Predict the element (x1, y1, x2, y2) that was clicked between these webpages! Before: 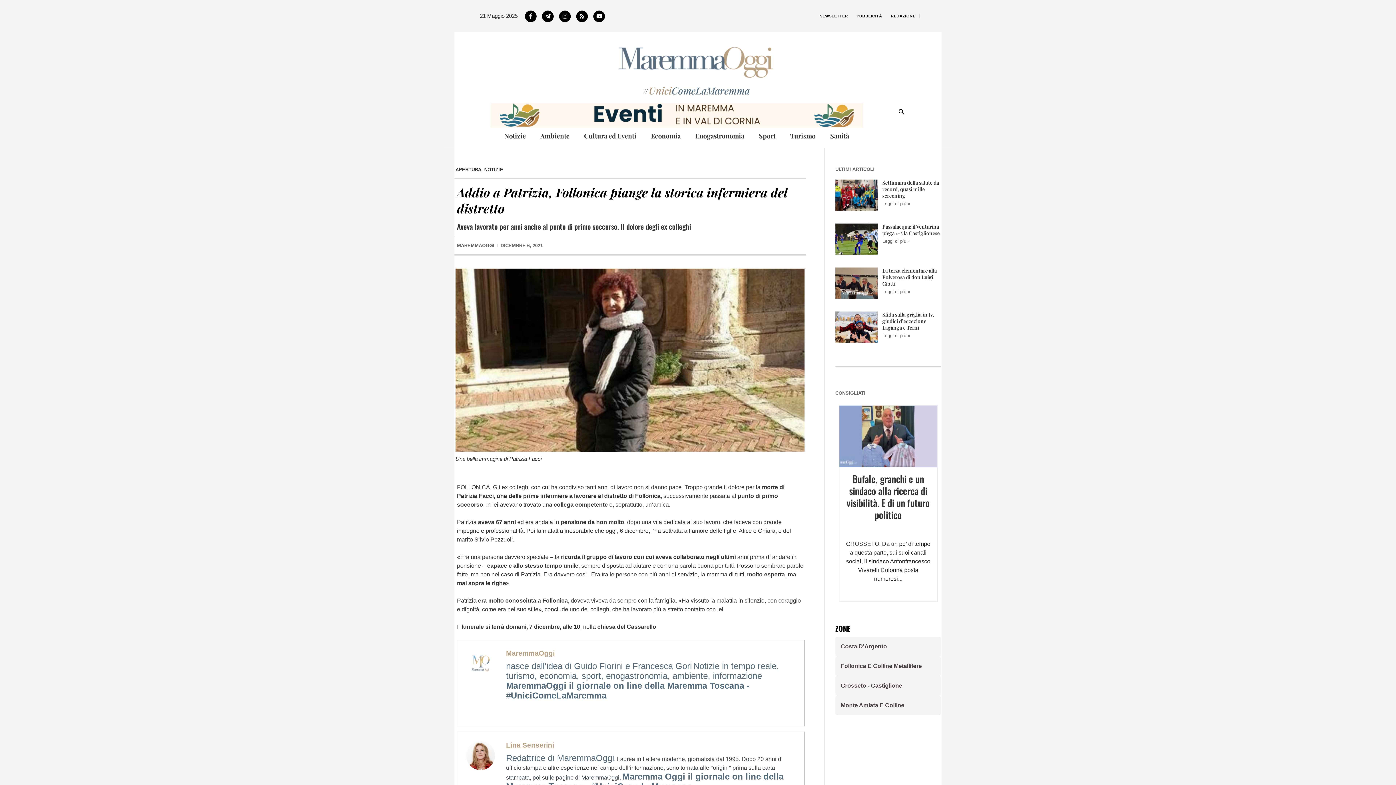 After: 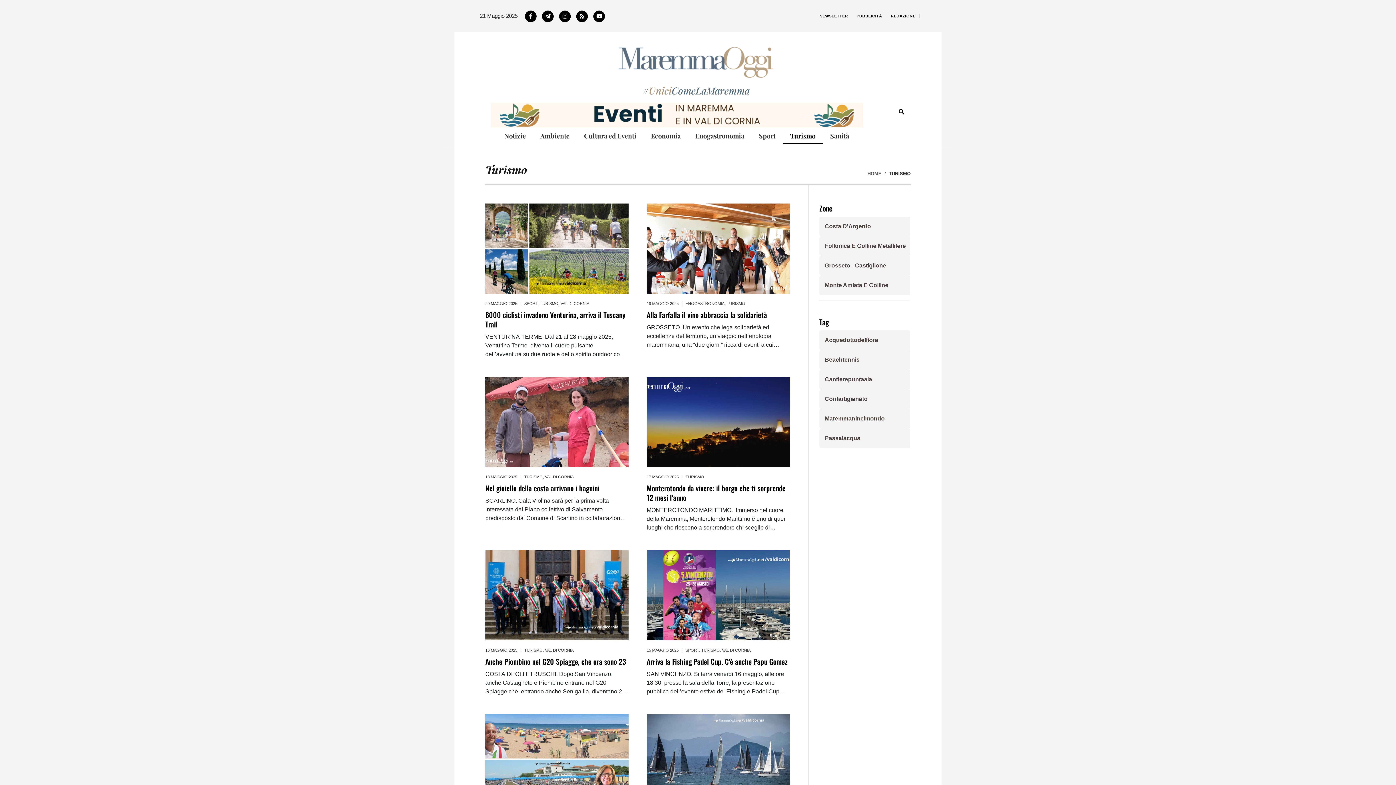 Action: label: Turismo bbox: (783, 127, 823, 144)